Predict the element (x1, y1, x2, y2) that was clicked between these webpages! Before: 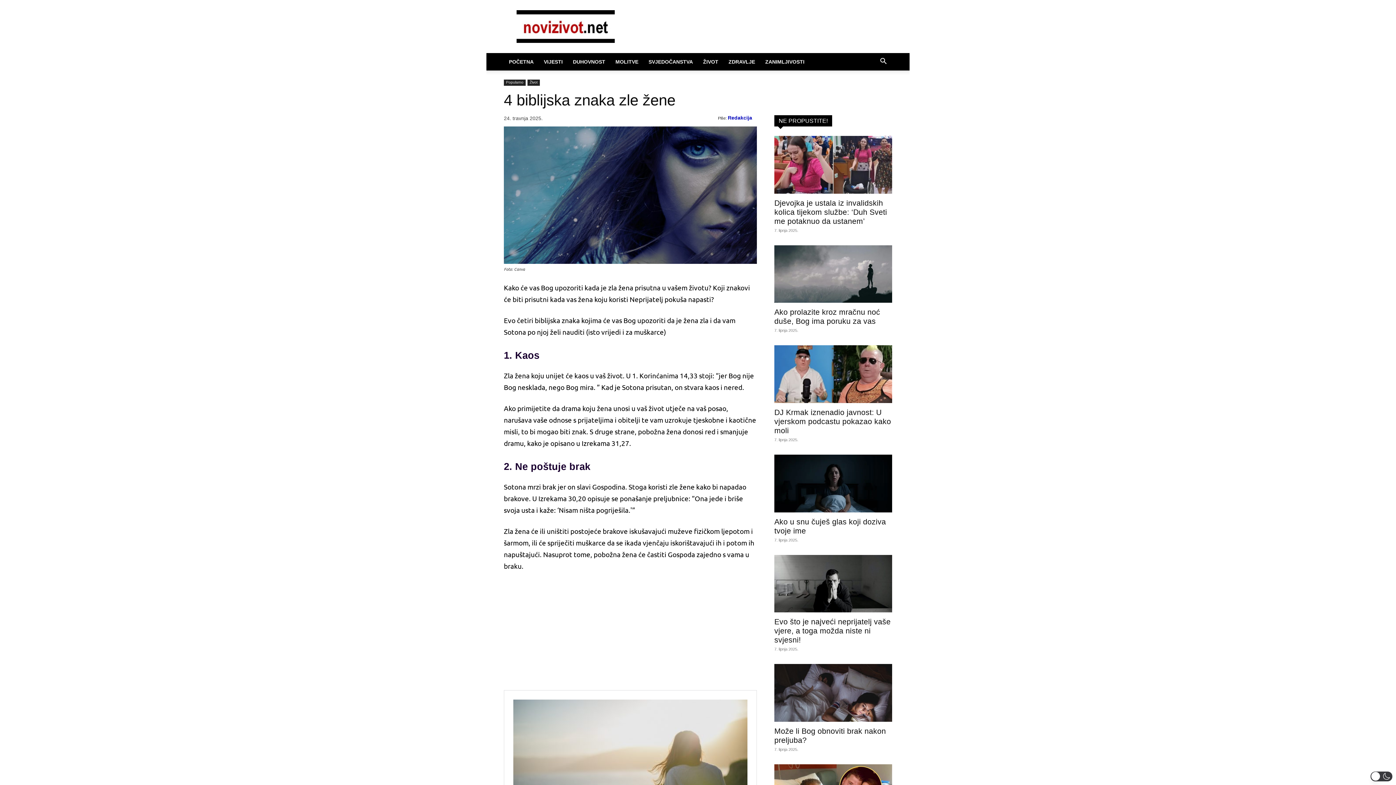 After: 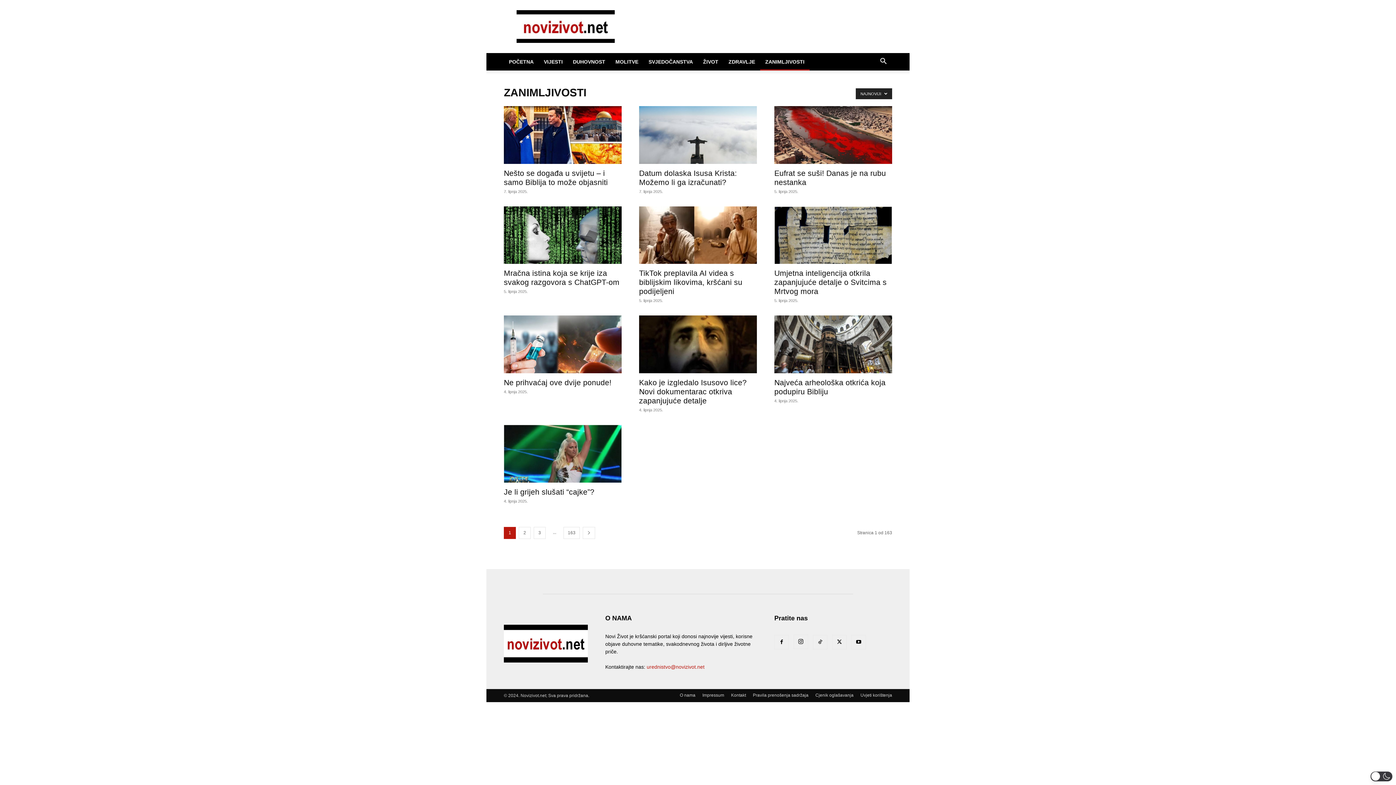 Action: bbox: (760, 53, 809, 70) label: ZANIMLJIVOSTI